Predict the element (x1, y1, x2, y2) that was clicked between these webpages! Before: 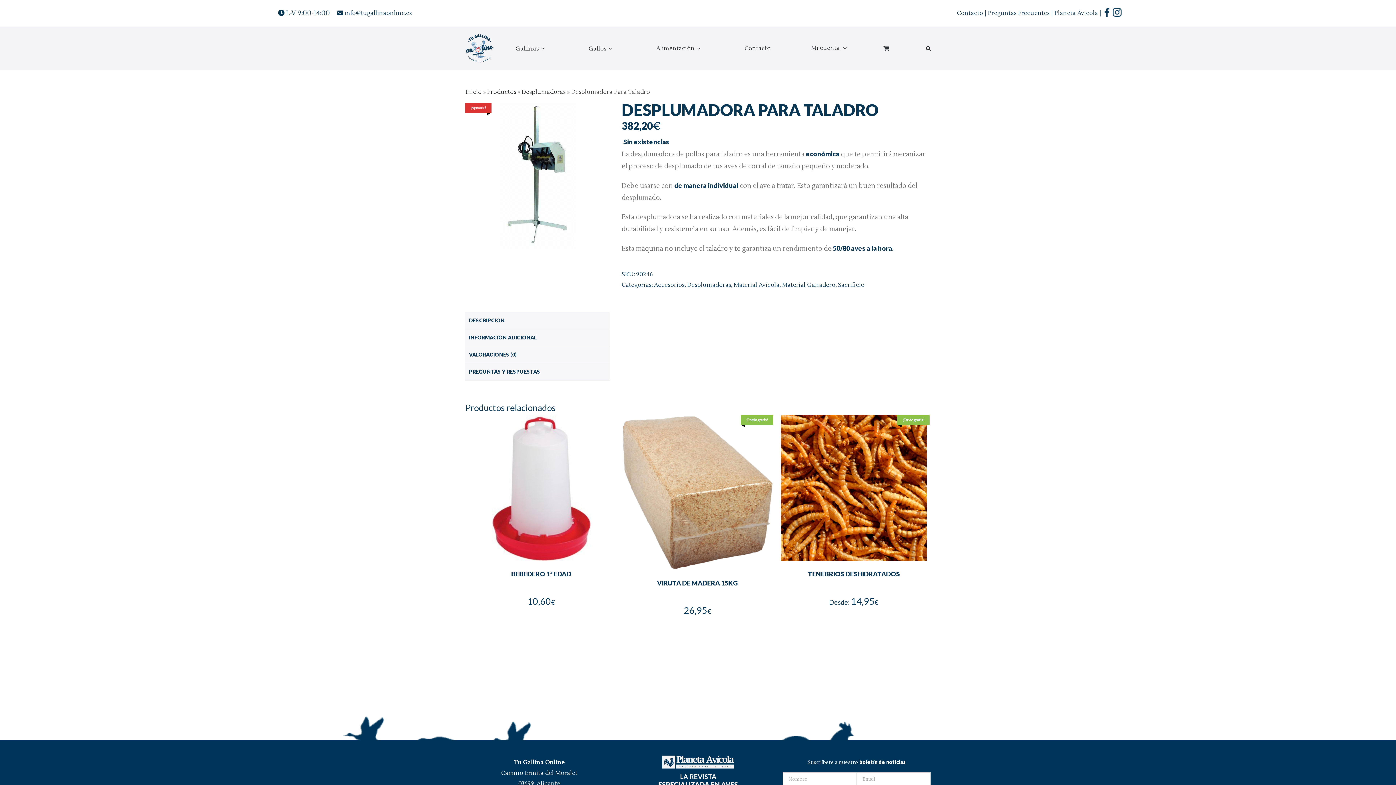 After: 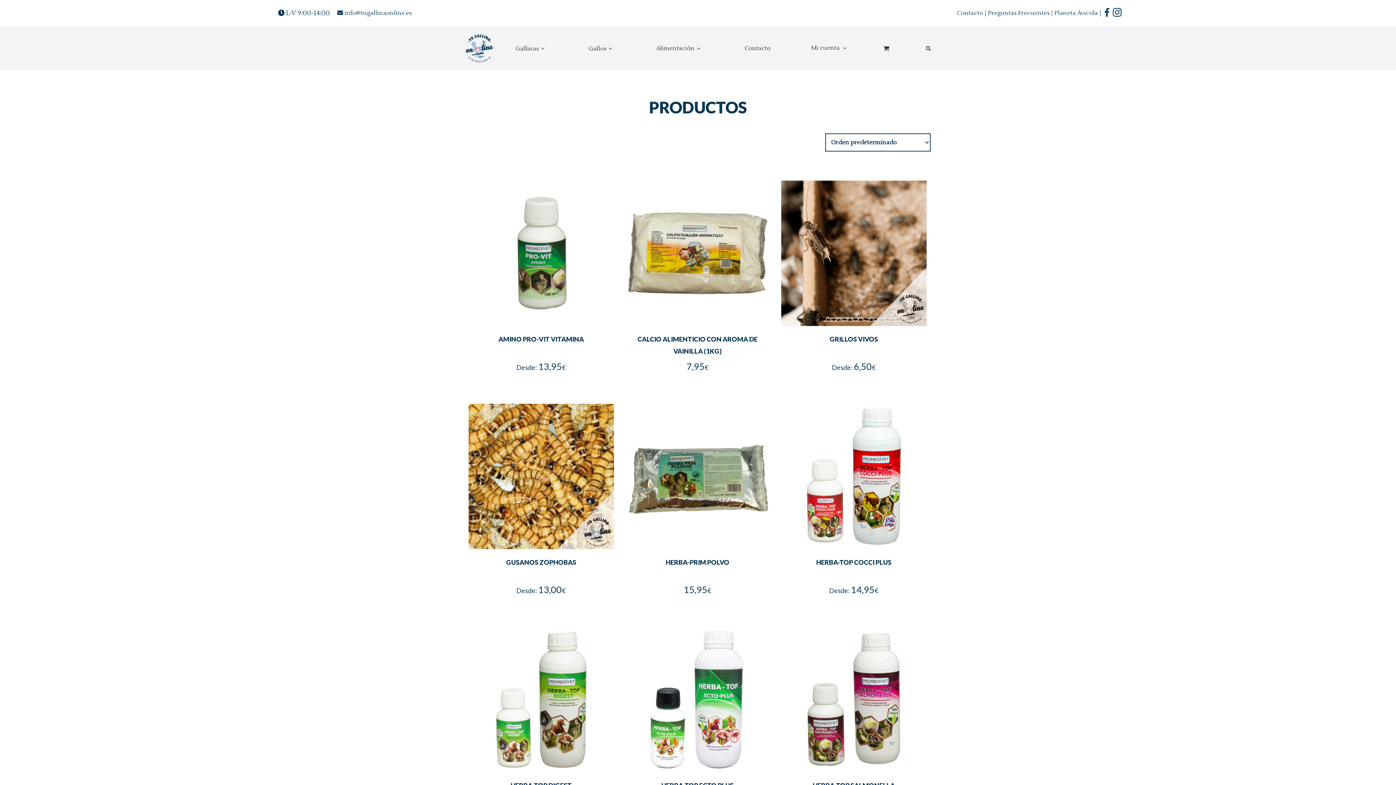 Action: bbox: (487, 88, 516, 95) label: Productos